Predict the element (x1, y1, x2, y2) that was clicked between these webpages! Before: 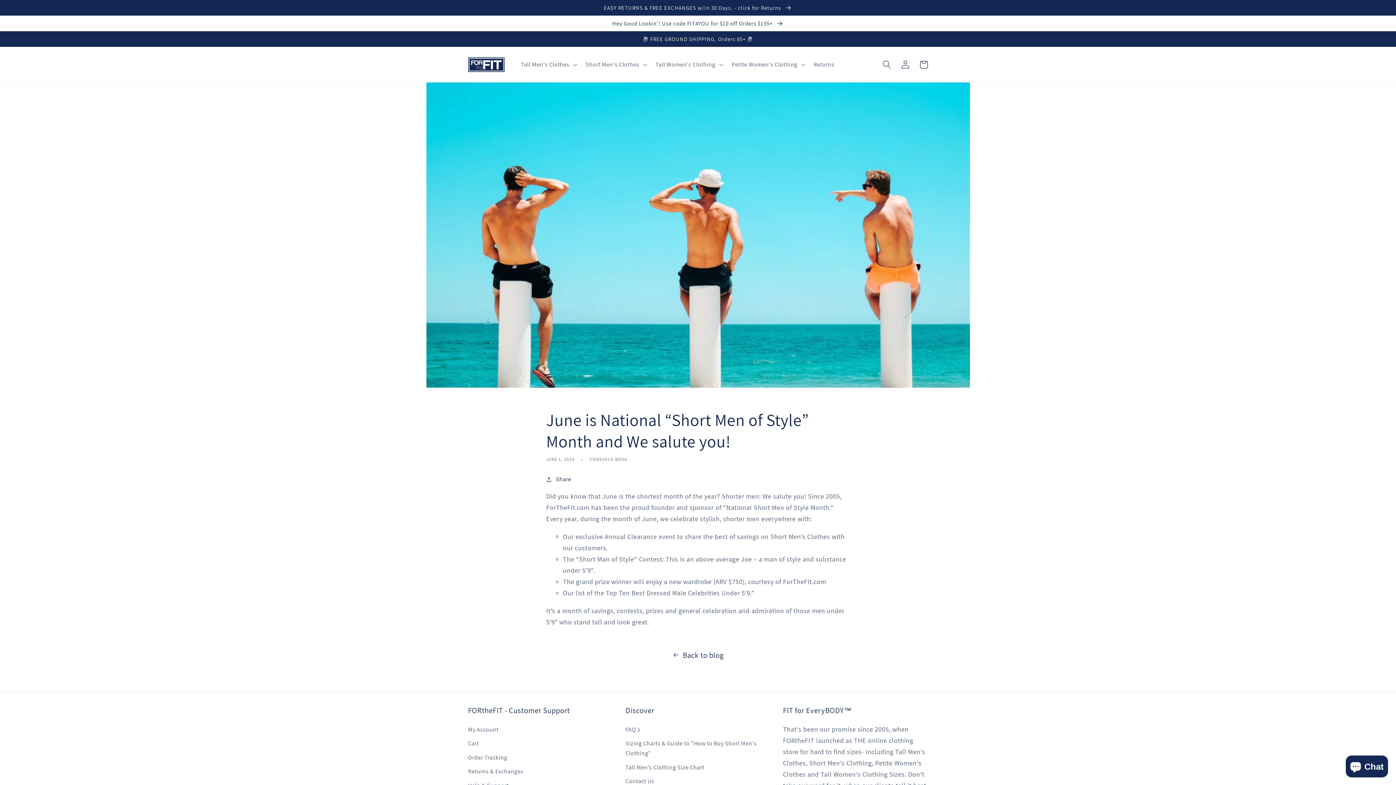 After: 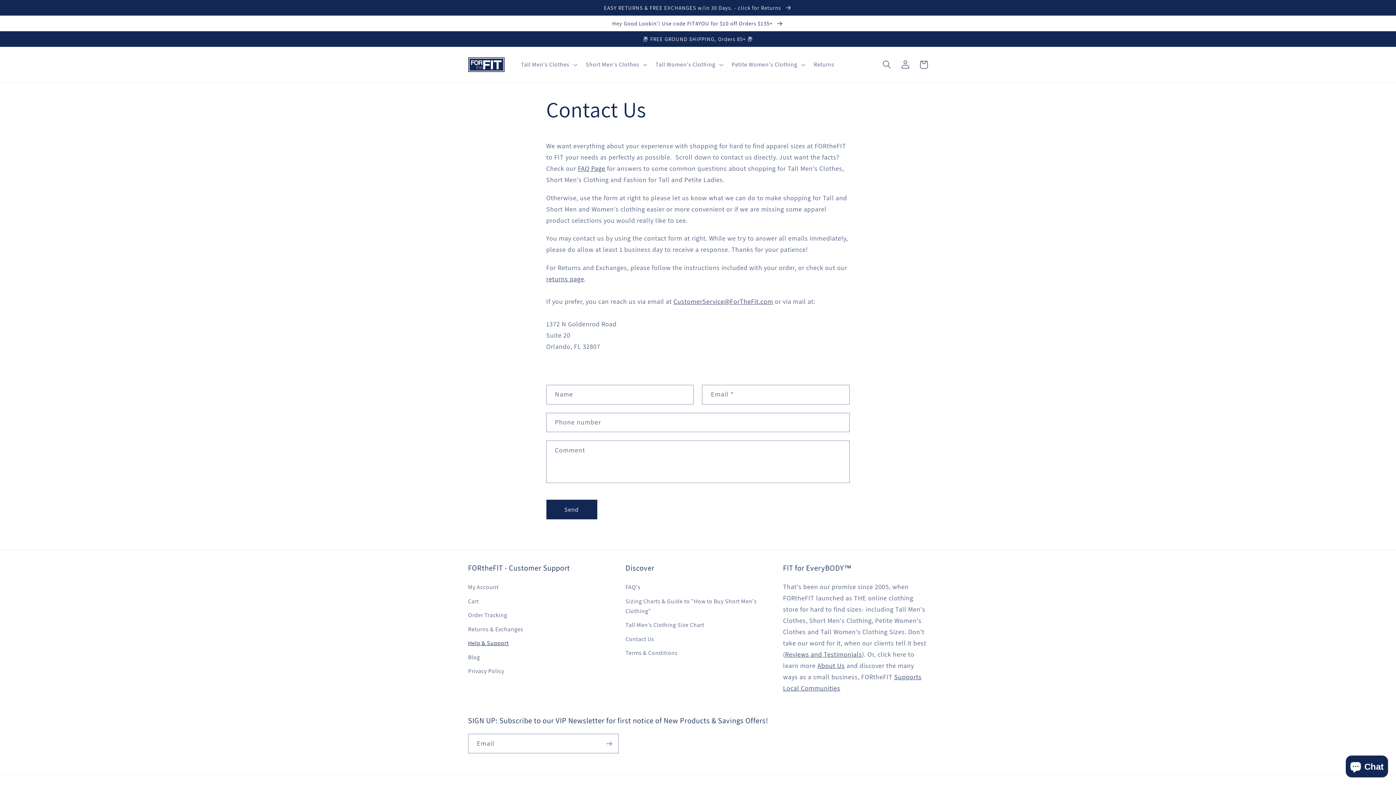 Action: bbox: (625, 774, 654, 788) label: Contact Us